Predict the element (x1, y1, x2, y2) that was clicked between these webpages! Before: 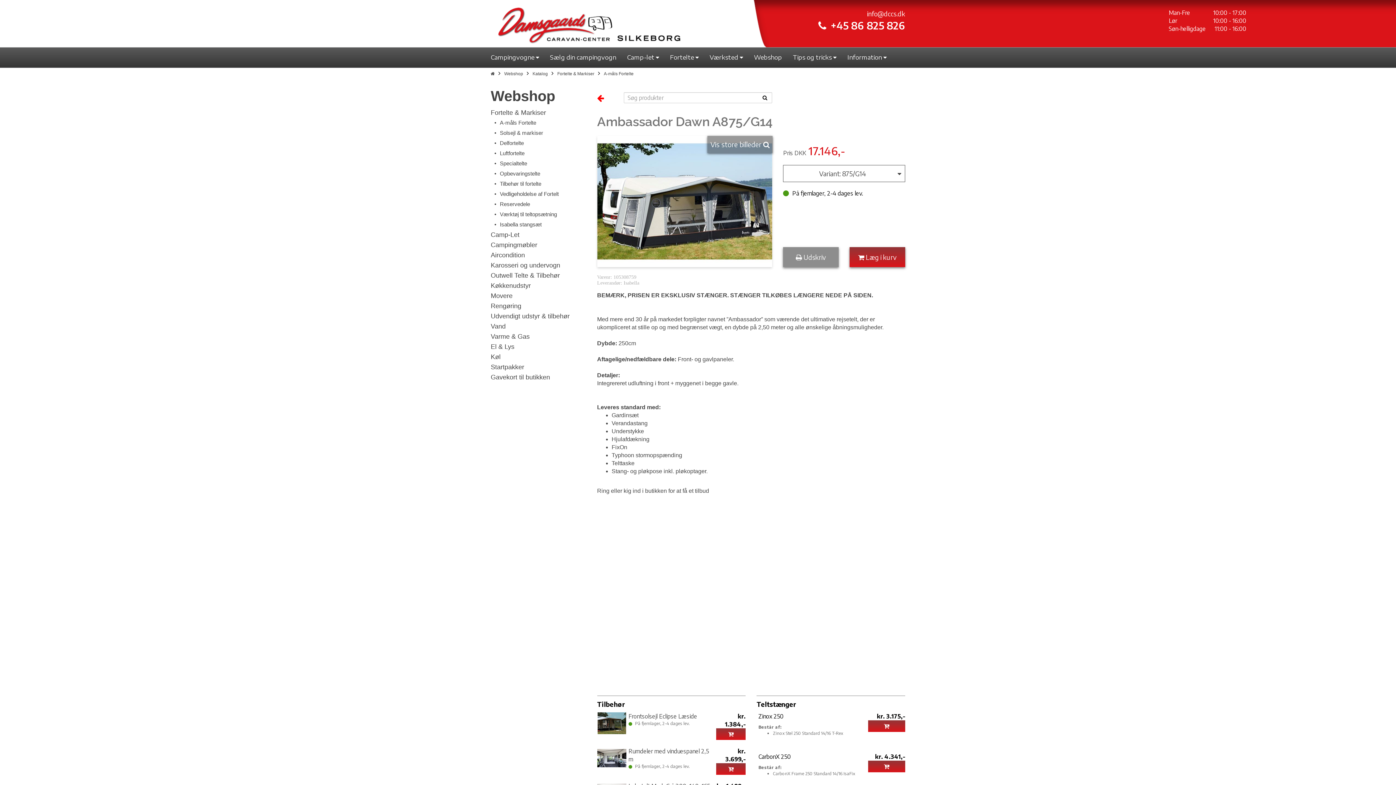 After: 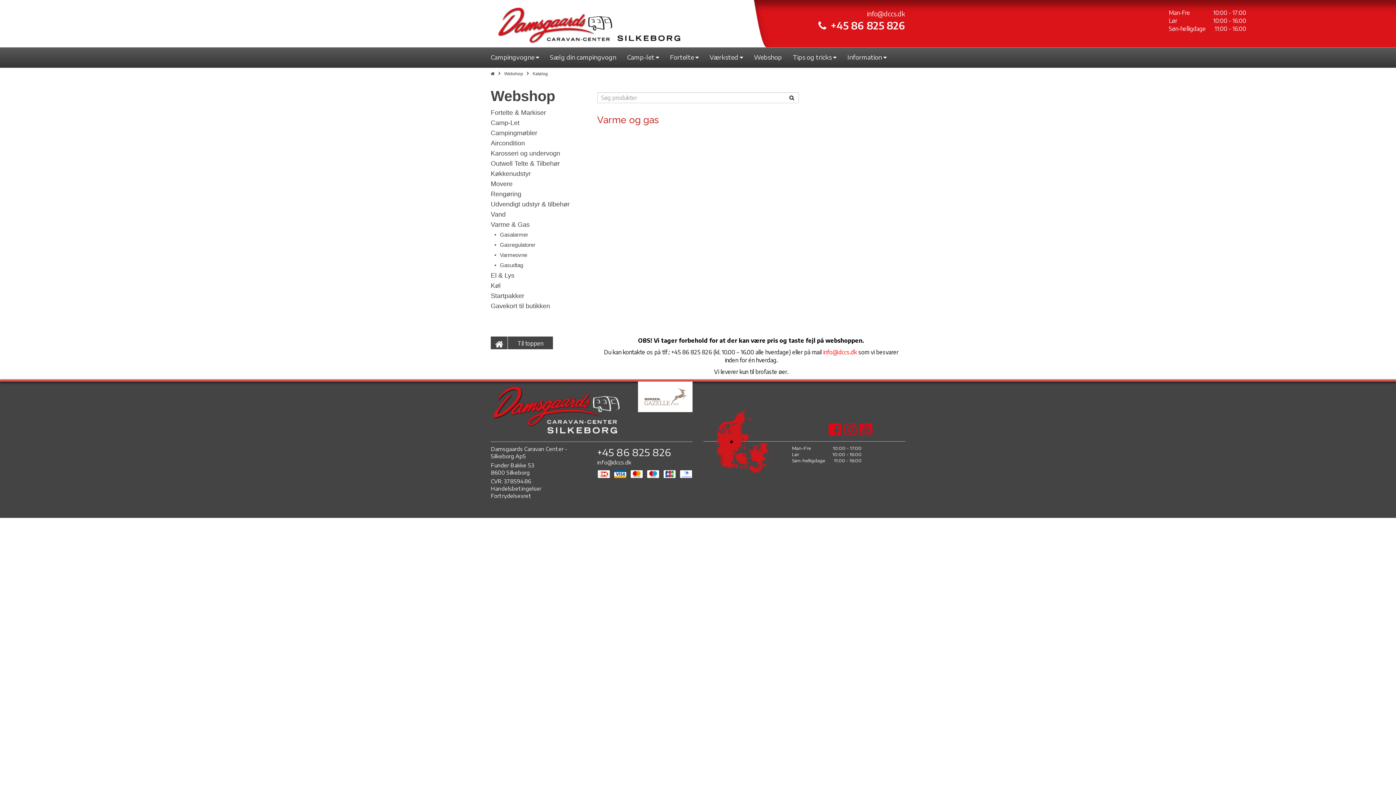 Action: bbox: (490, 333, 529, 340) label: Varme & Gas